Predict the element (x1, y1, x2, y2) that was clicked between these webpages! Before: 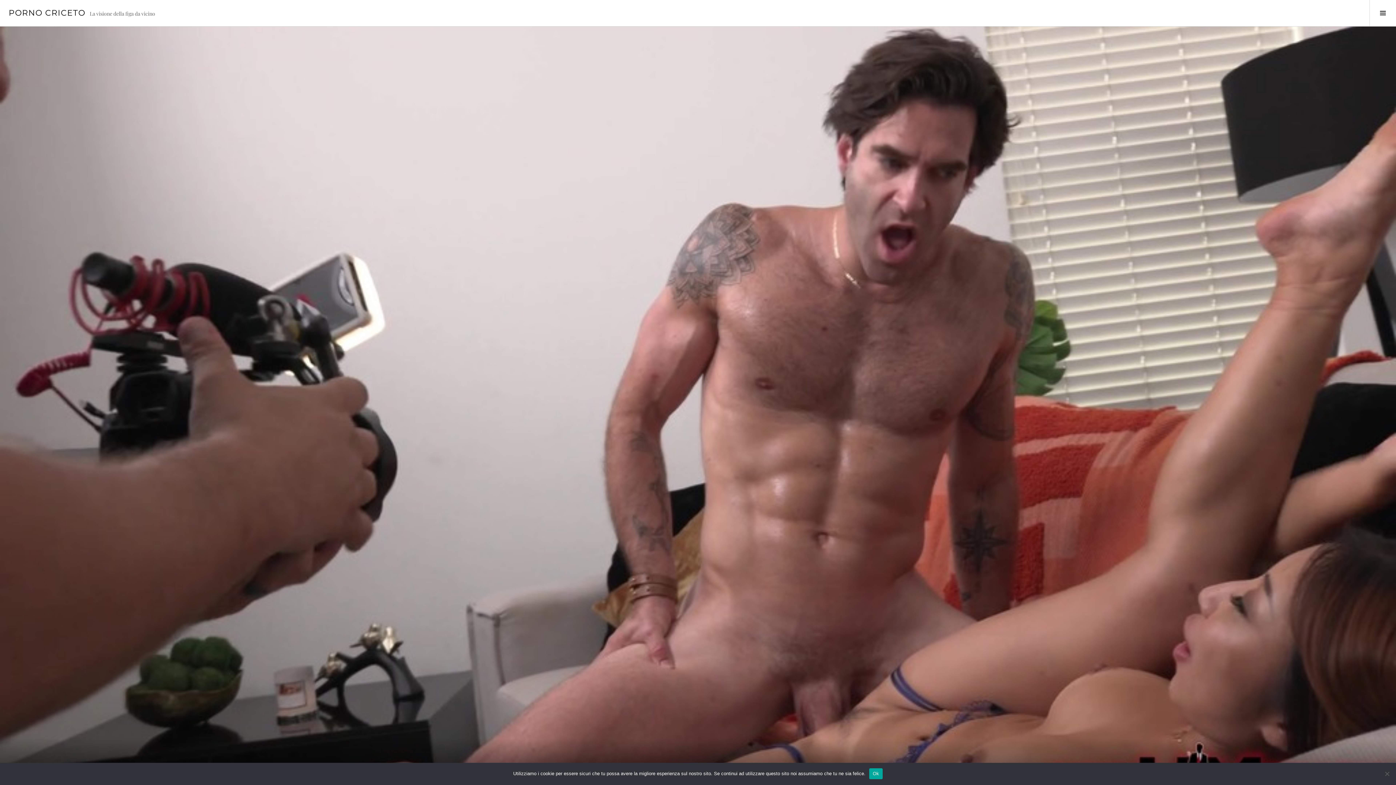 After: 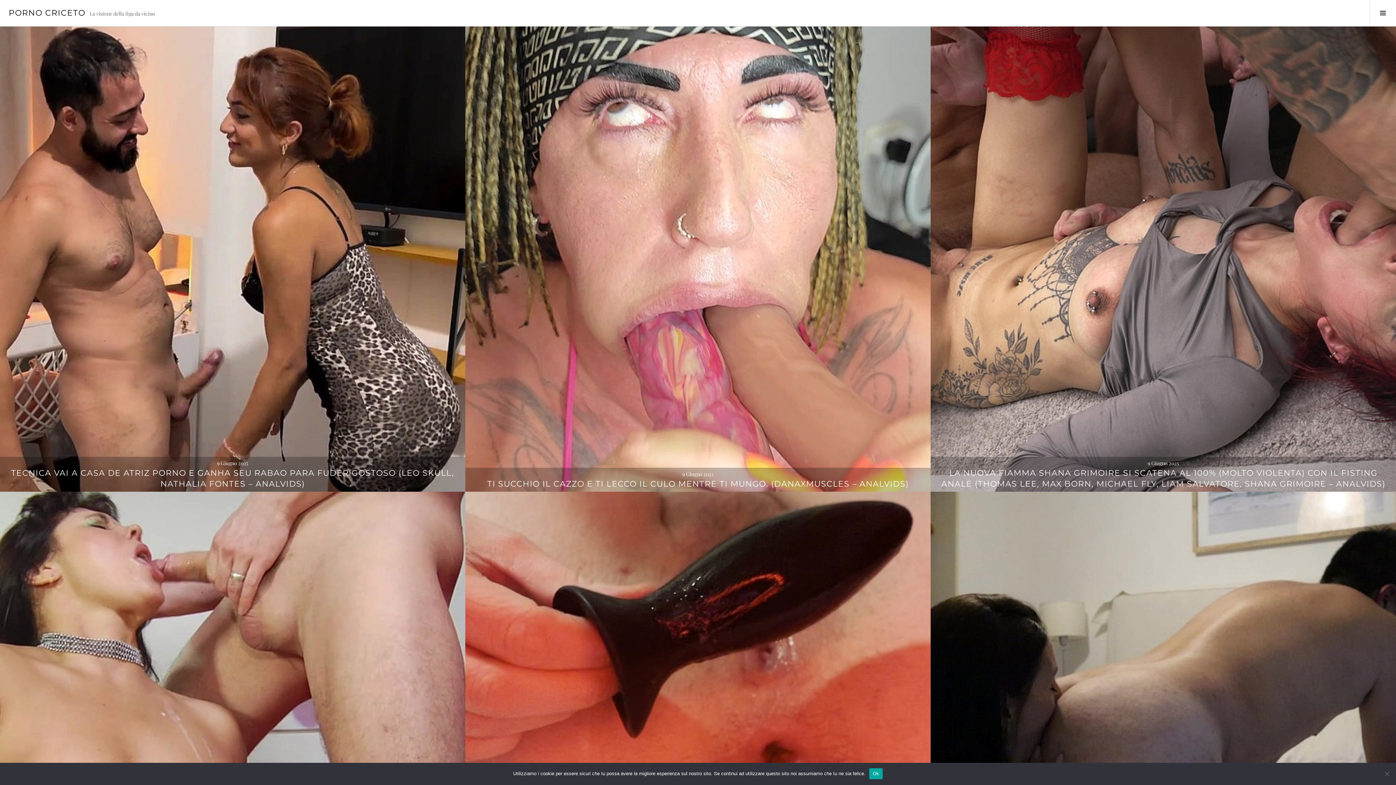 Action: bbox: (8, 8, 85, 17) label: PORNO CRICETO